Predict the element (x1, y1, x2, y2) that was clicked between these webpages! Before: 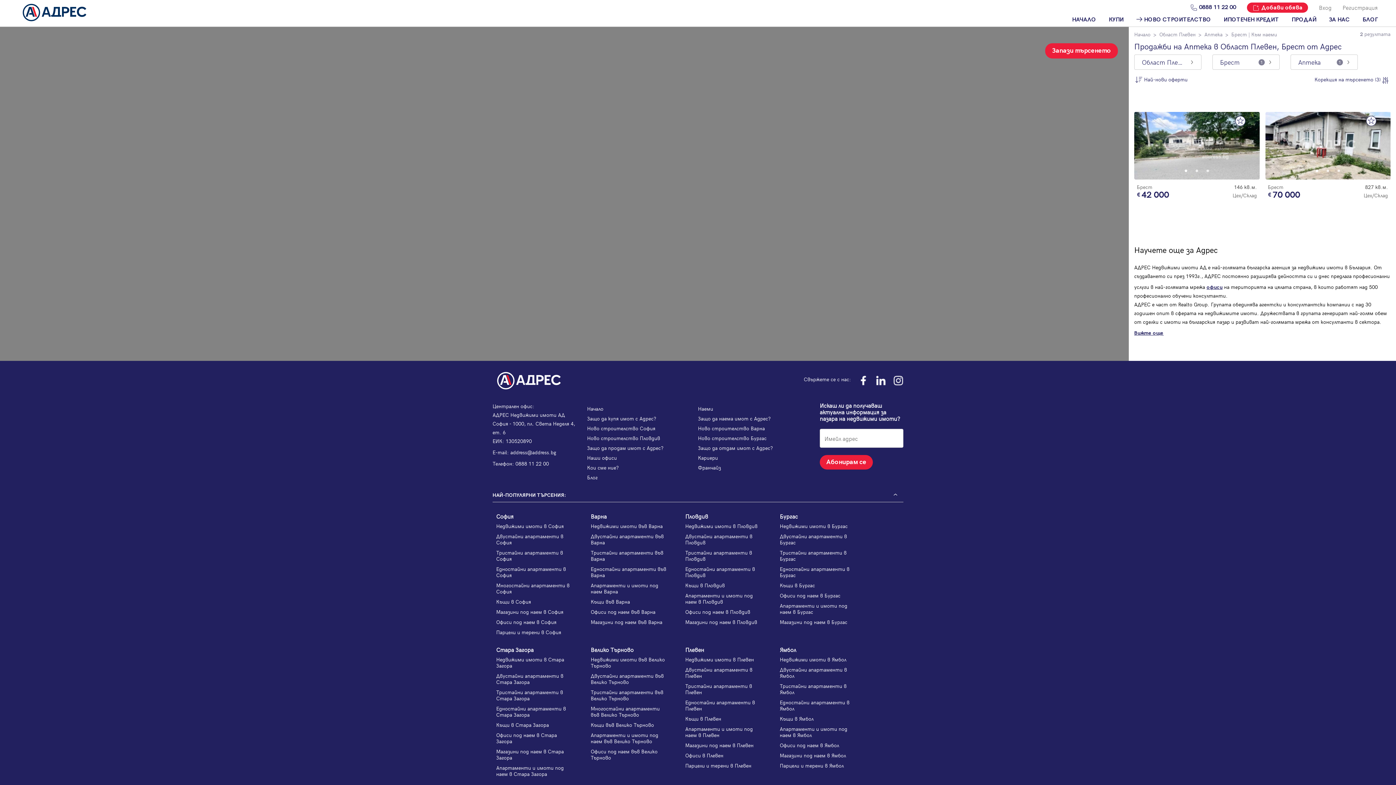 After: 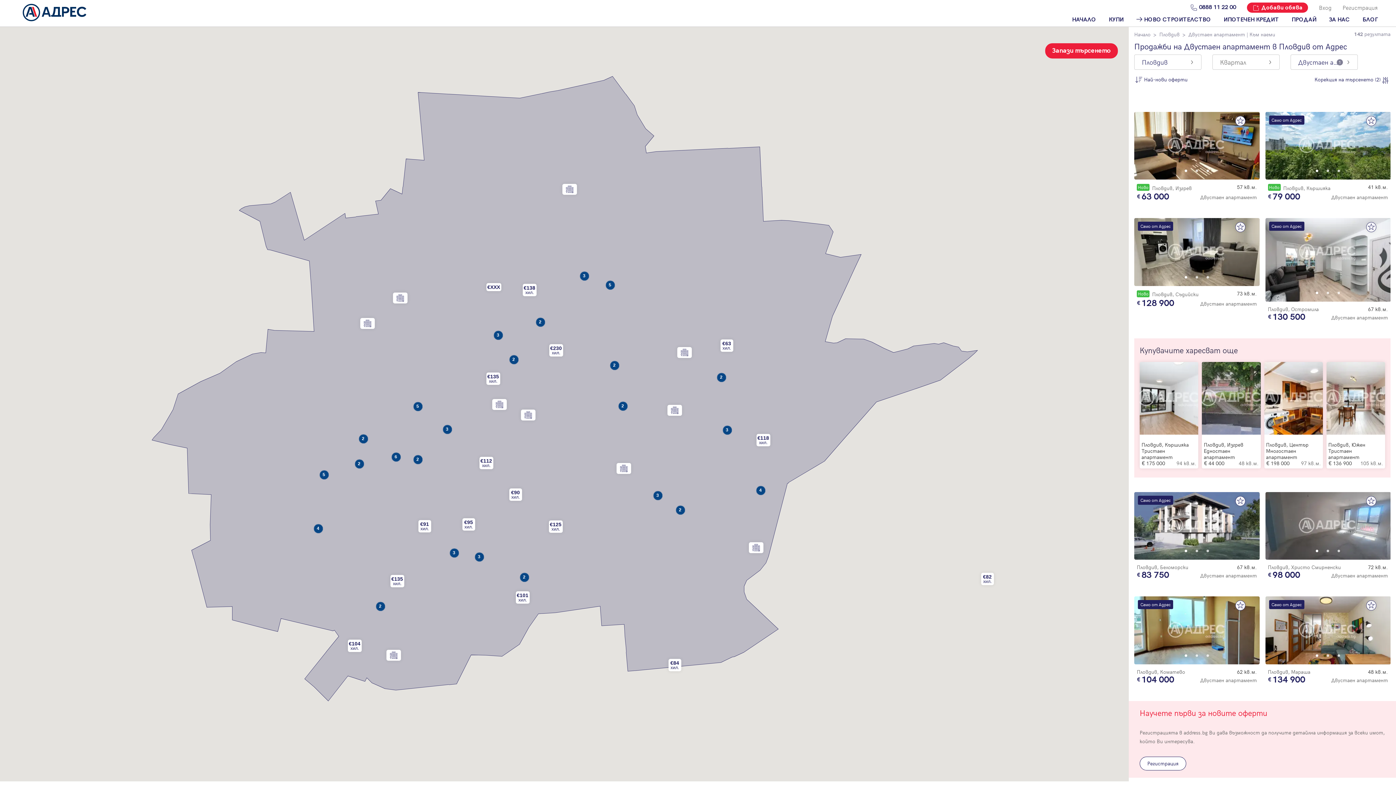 Action: bbox: (681, 533, 765, 545) label: Двустайни апартаменти в Пловдив